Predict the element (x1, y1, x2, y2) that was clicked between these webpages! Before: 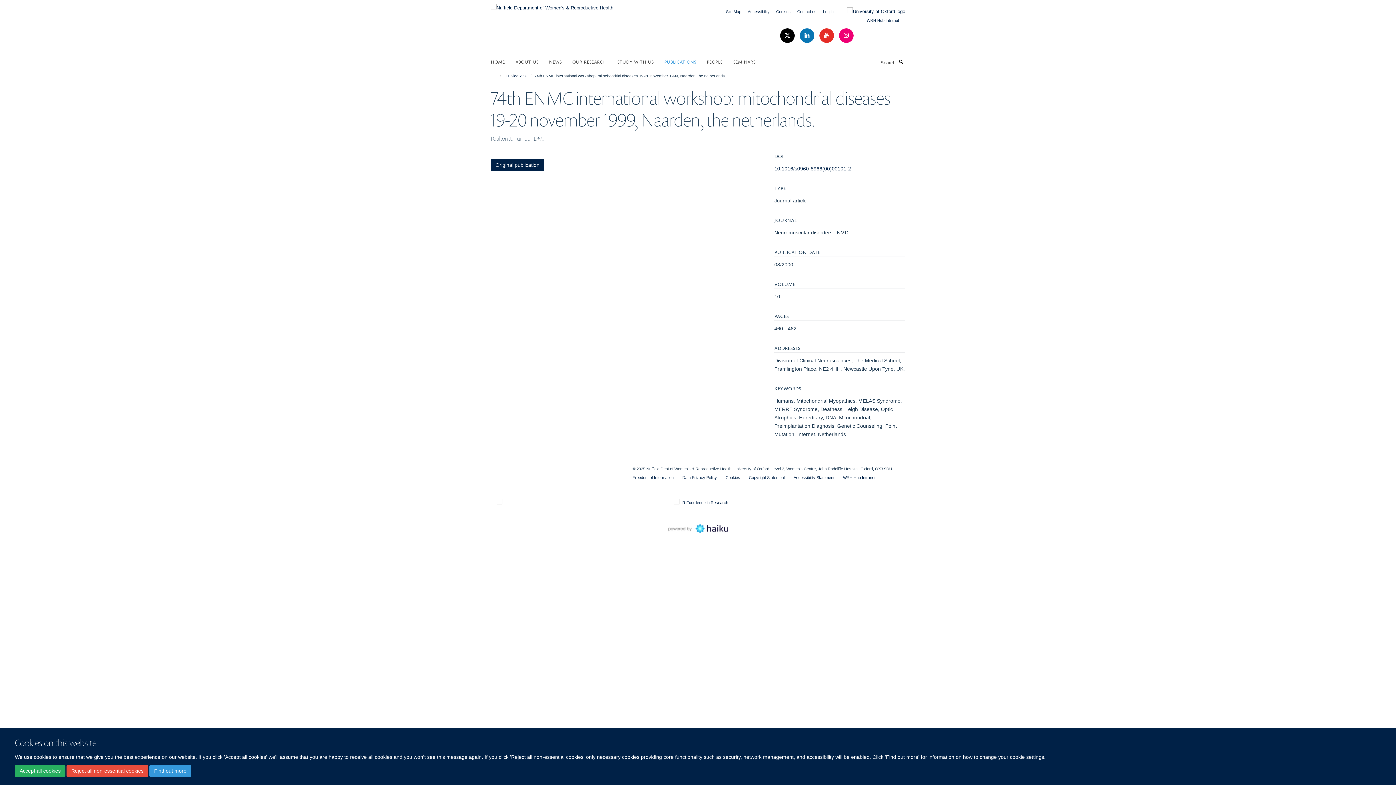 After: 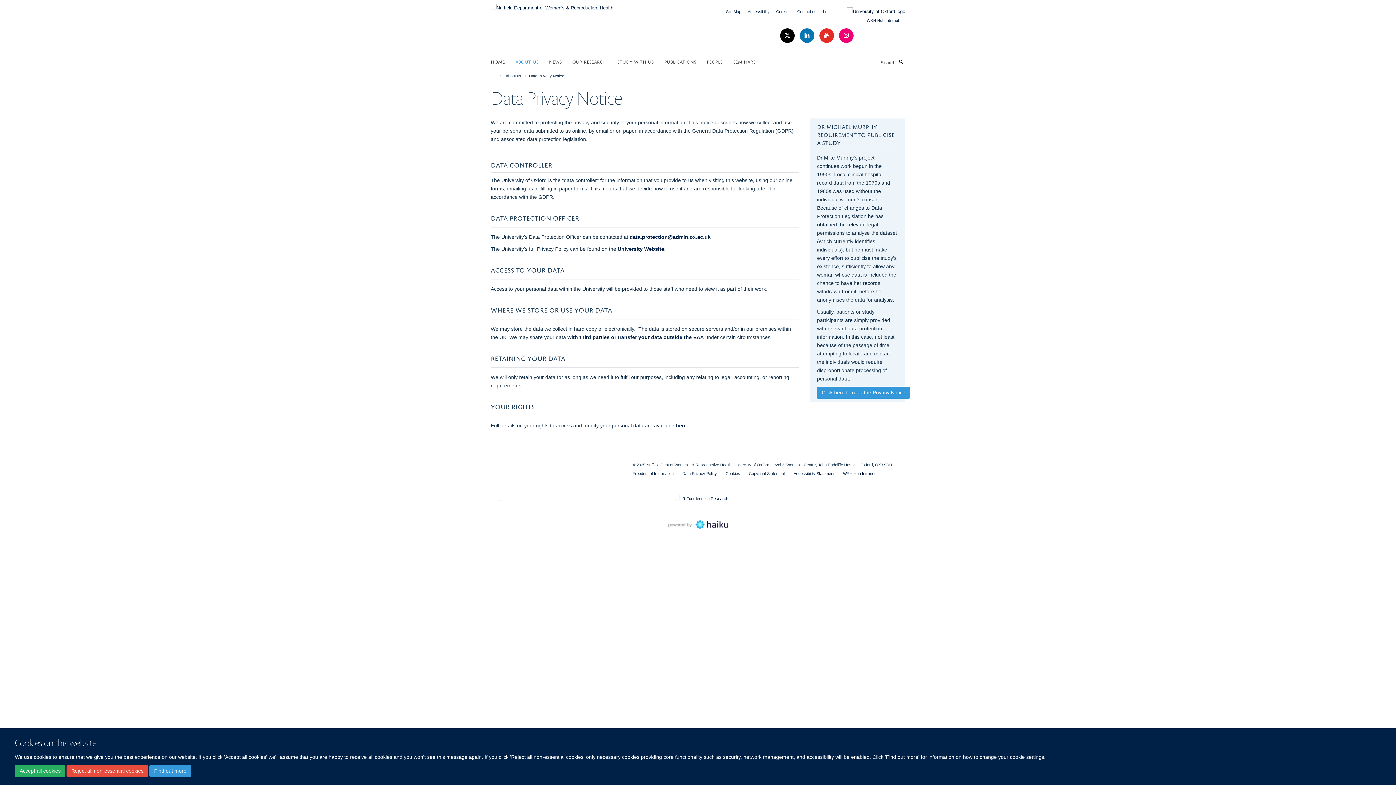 Action: bbox: (682, 475, 717, 479) label: Data Privacy Policy